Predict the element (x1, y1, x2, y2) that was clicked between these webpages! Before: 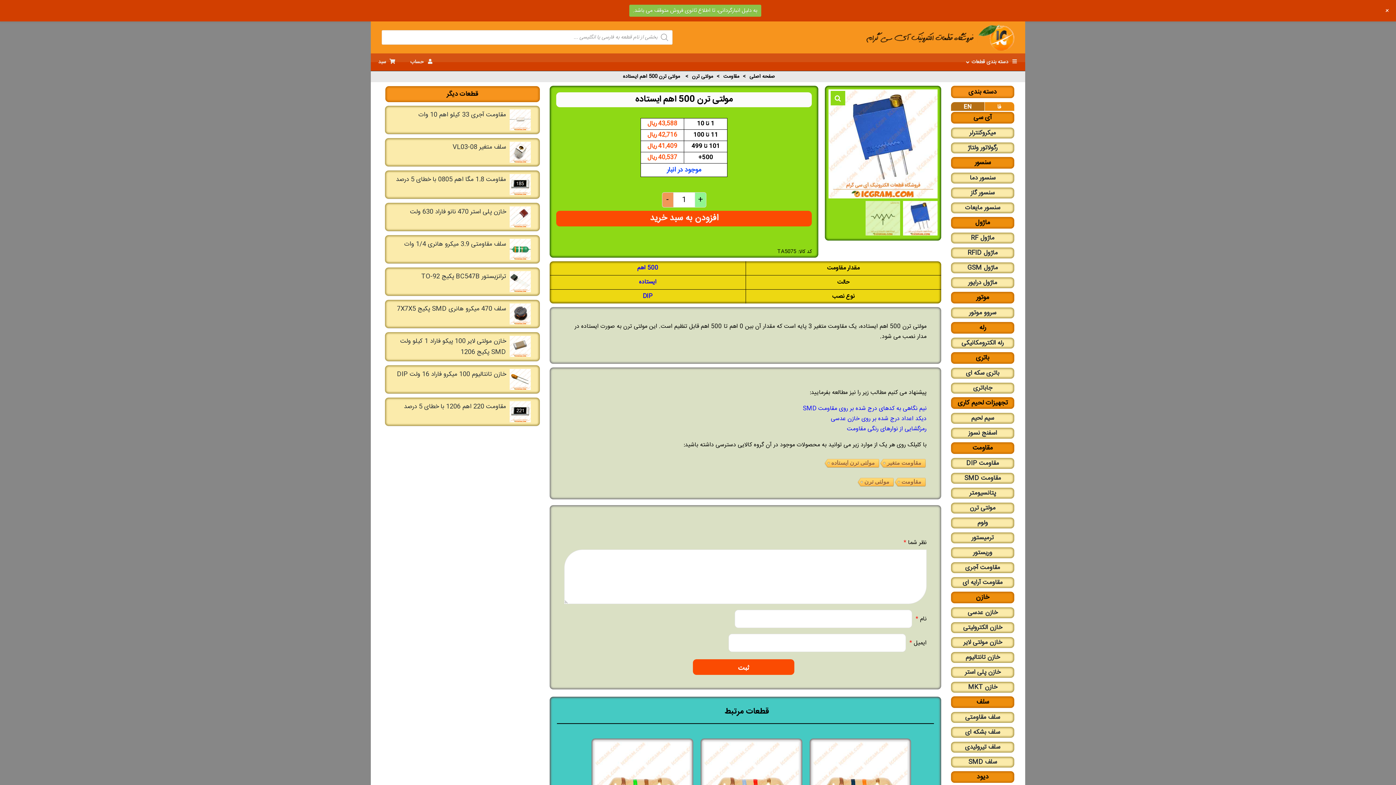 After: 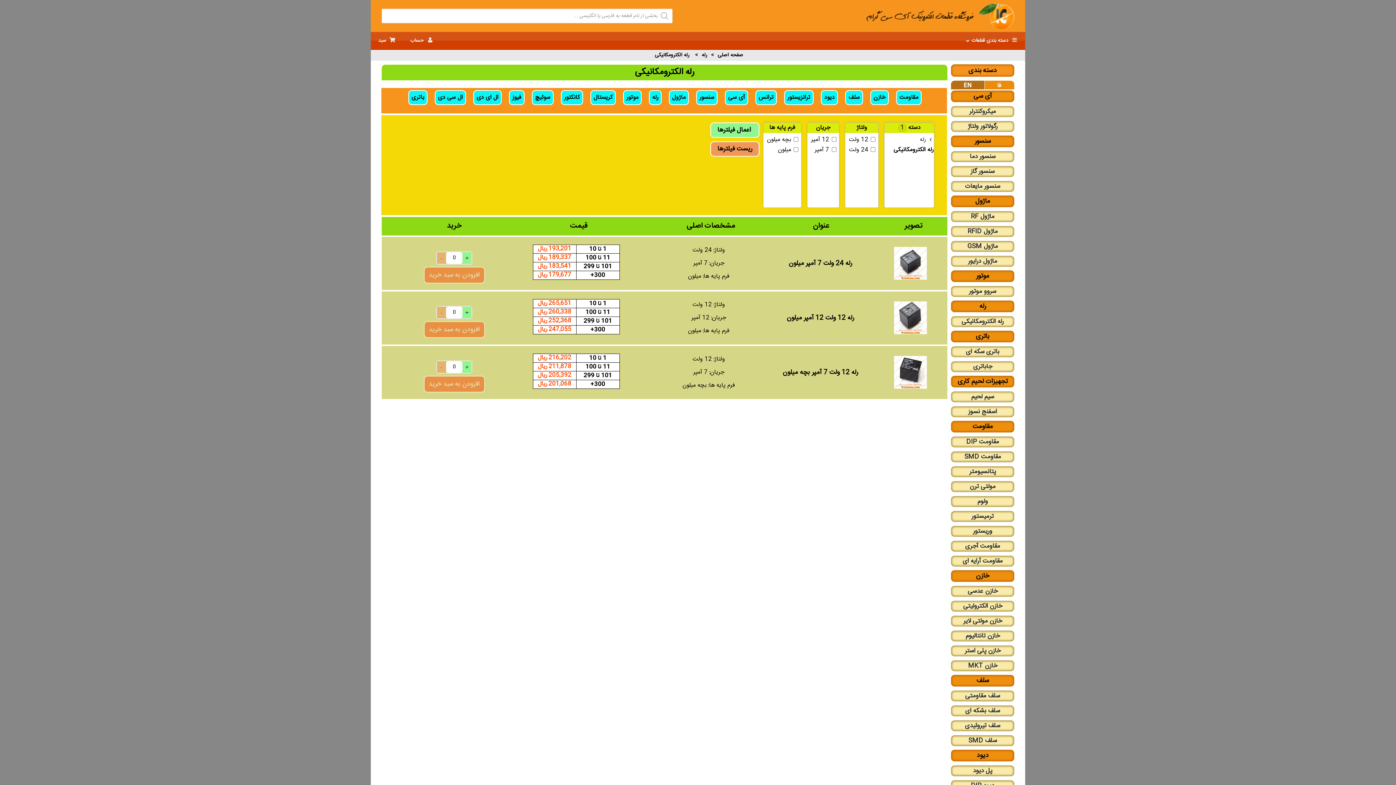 Action: label: رله الکترومکانیکی bbox: (961, 338, 1003, 348)